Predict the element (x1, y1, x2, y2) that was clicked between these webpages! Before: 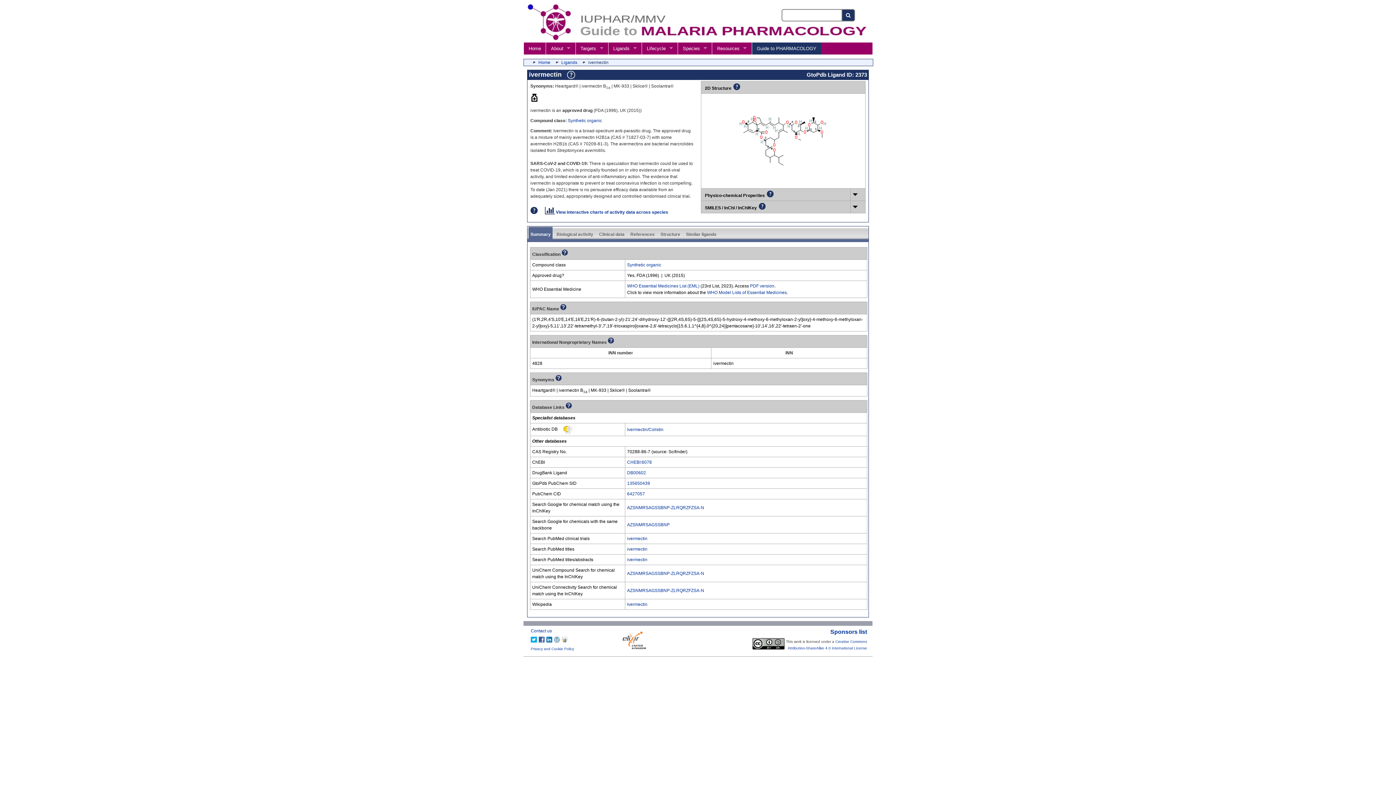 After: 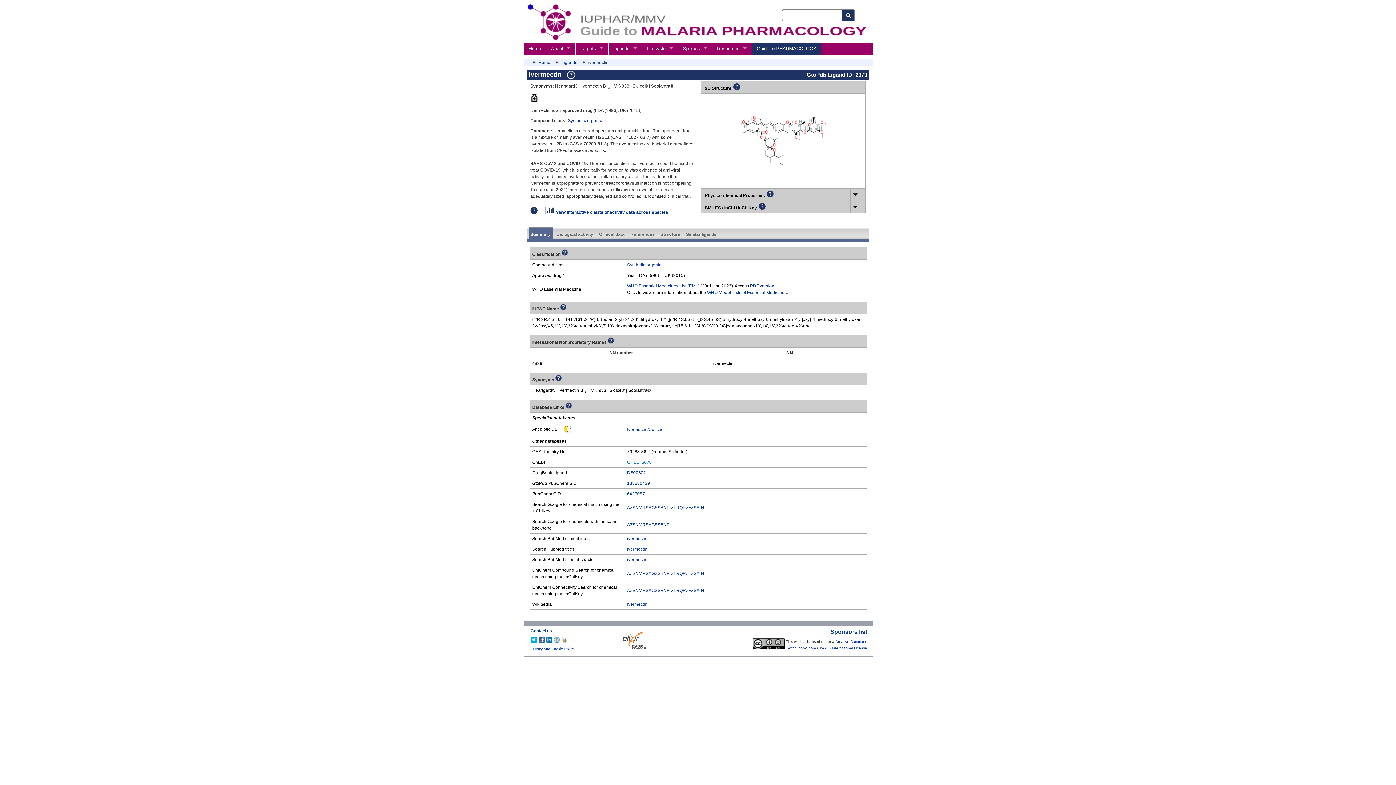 Action: label: CHEBI:6078 bbox: (627, 459, 652, 465)